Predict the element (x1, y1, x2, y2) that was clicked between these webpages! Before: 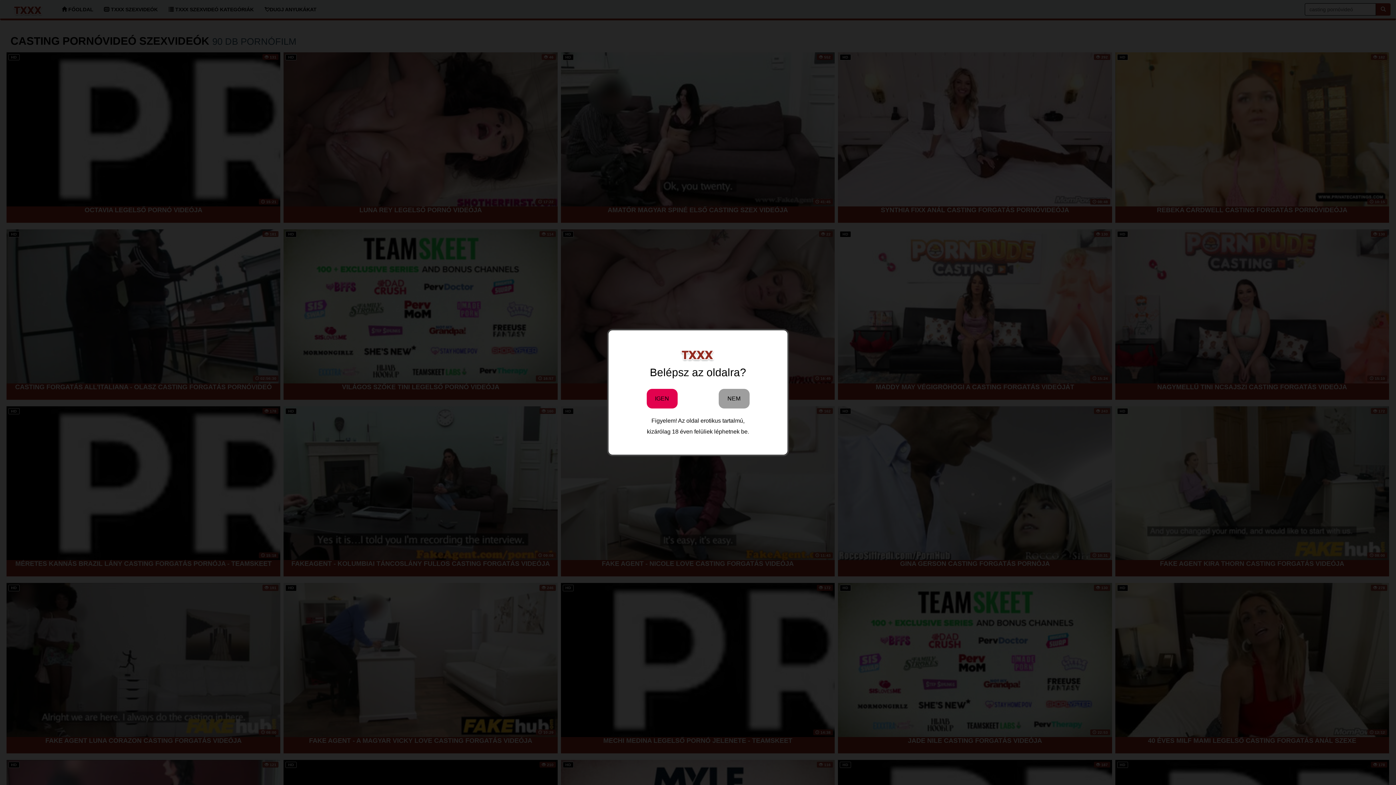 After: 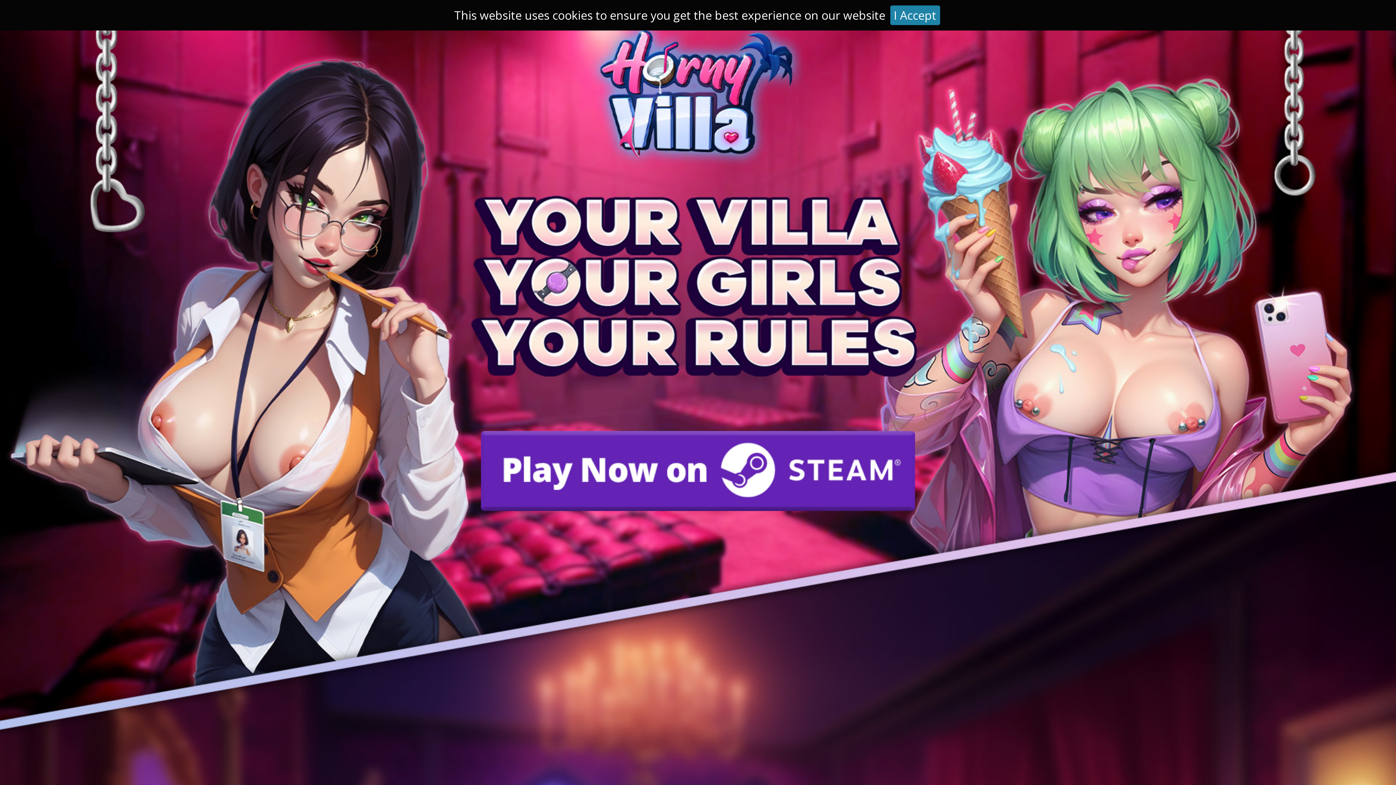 Action: label: NEM bbox: (718, 388, 749, 408)